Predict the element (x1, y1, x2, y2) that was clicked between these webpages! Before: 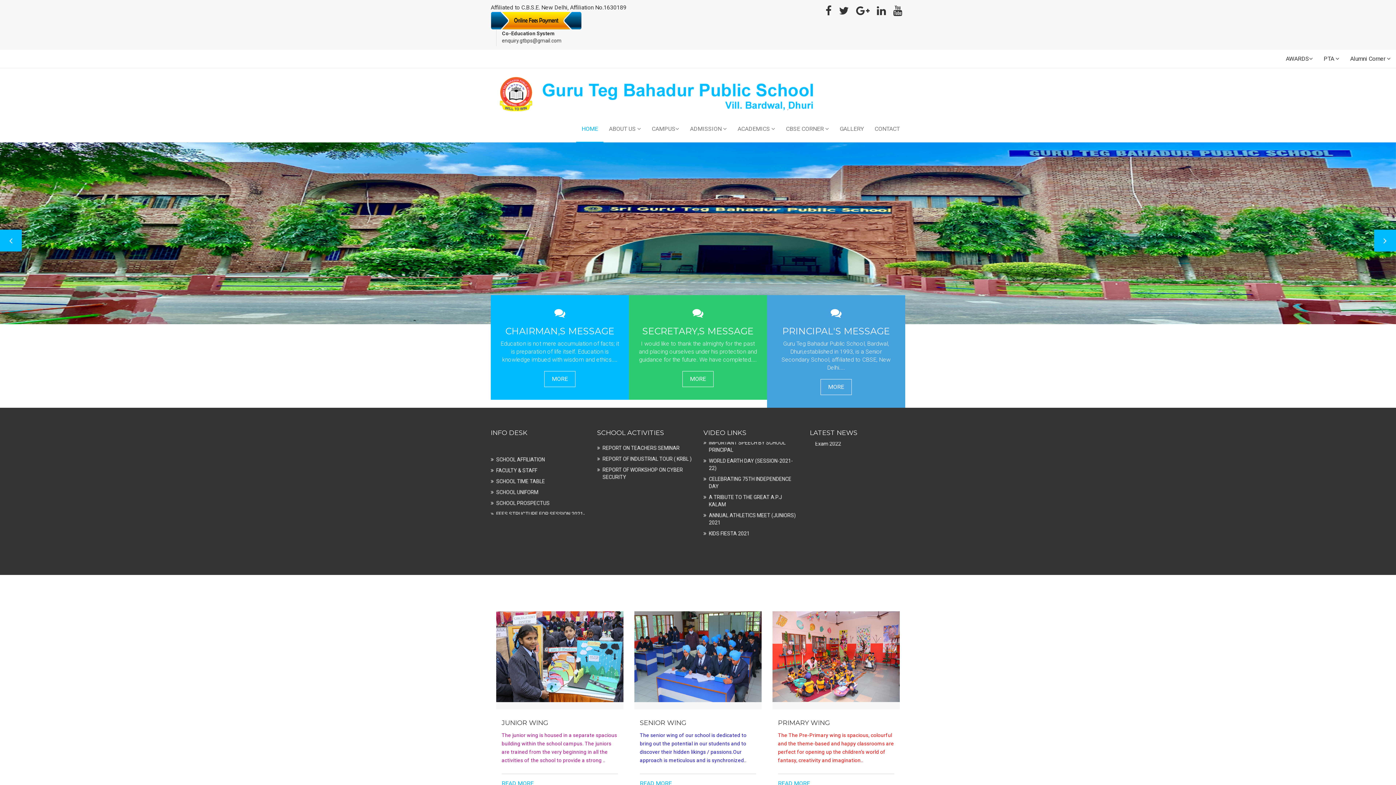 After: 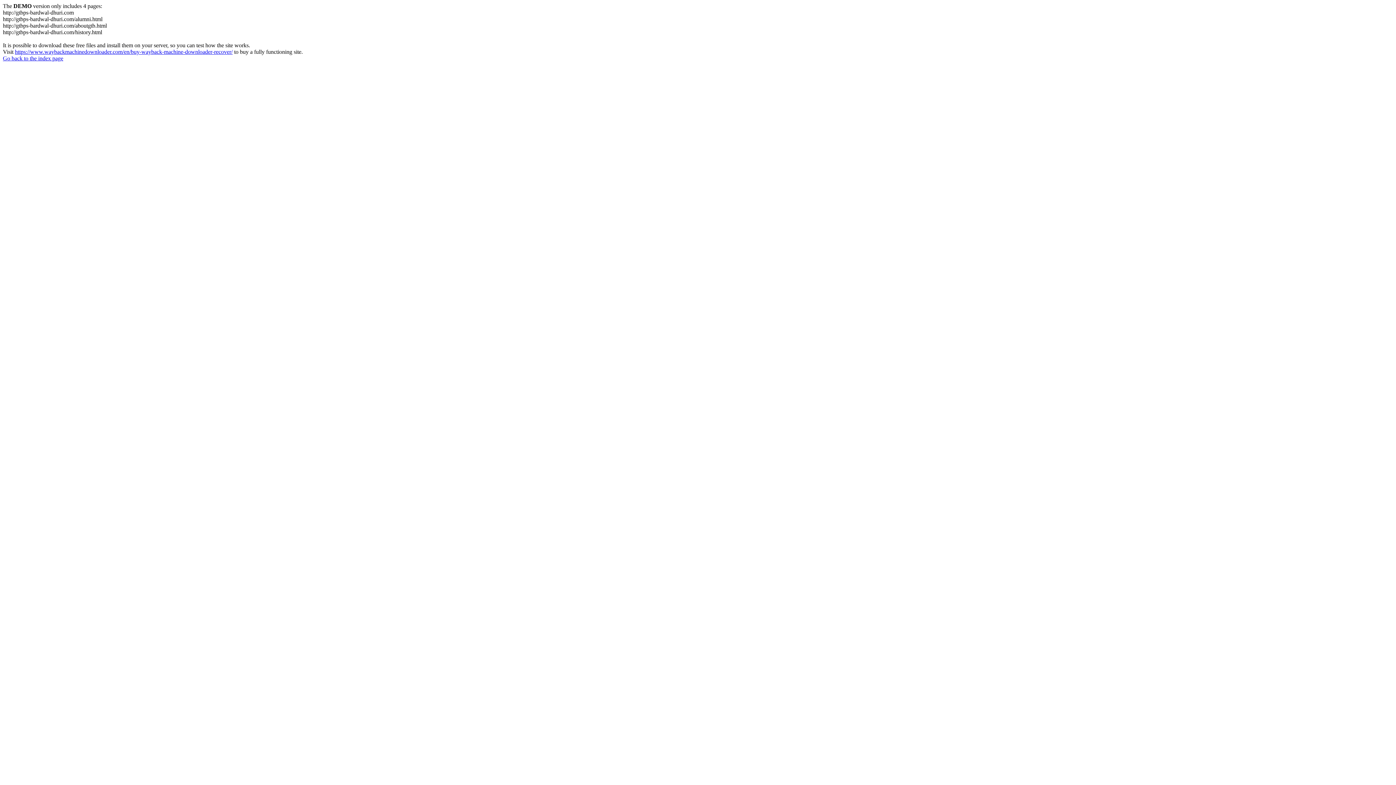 Action: bbox: (776, 719, 828, 727) label: PRIMARY WING